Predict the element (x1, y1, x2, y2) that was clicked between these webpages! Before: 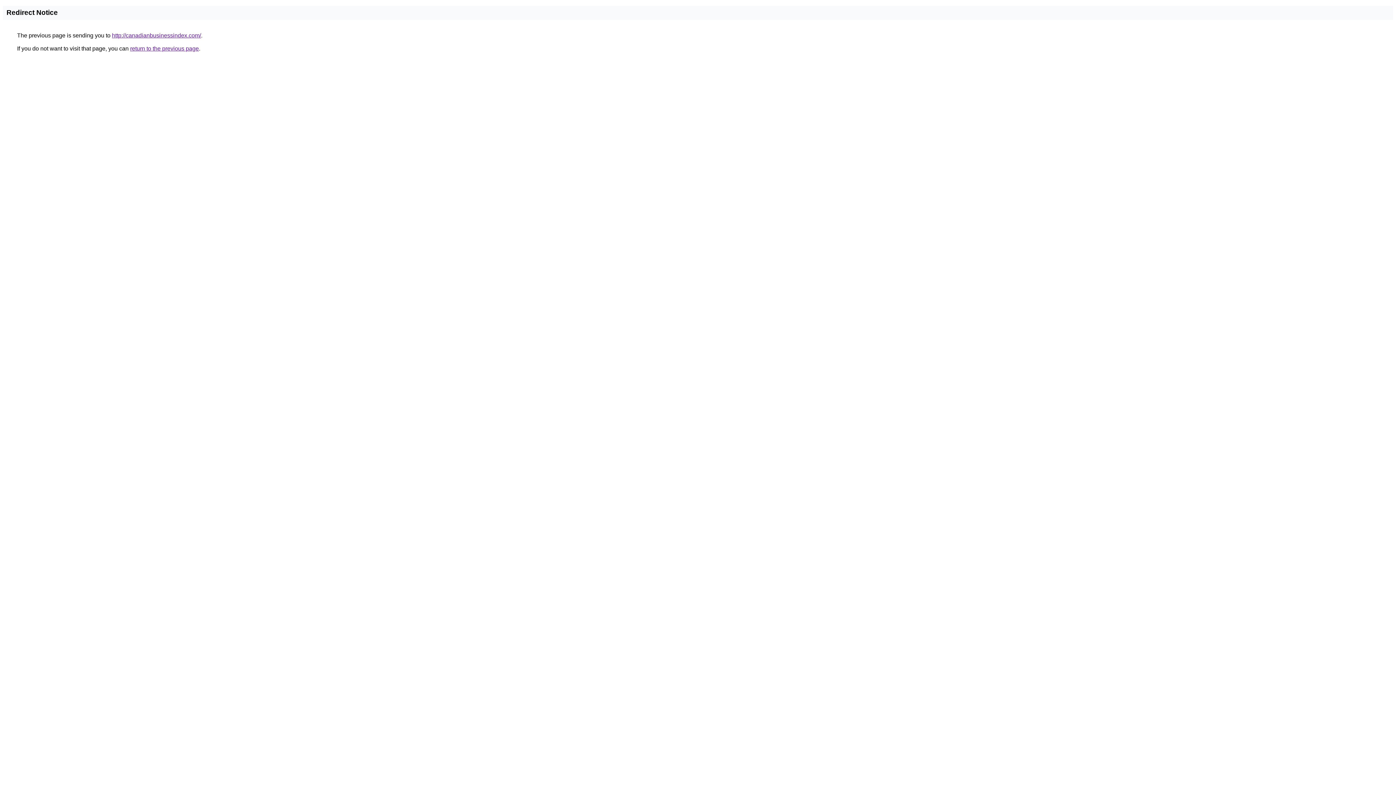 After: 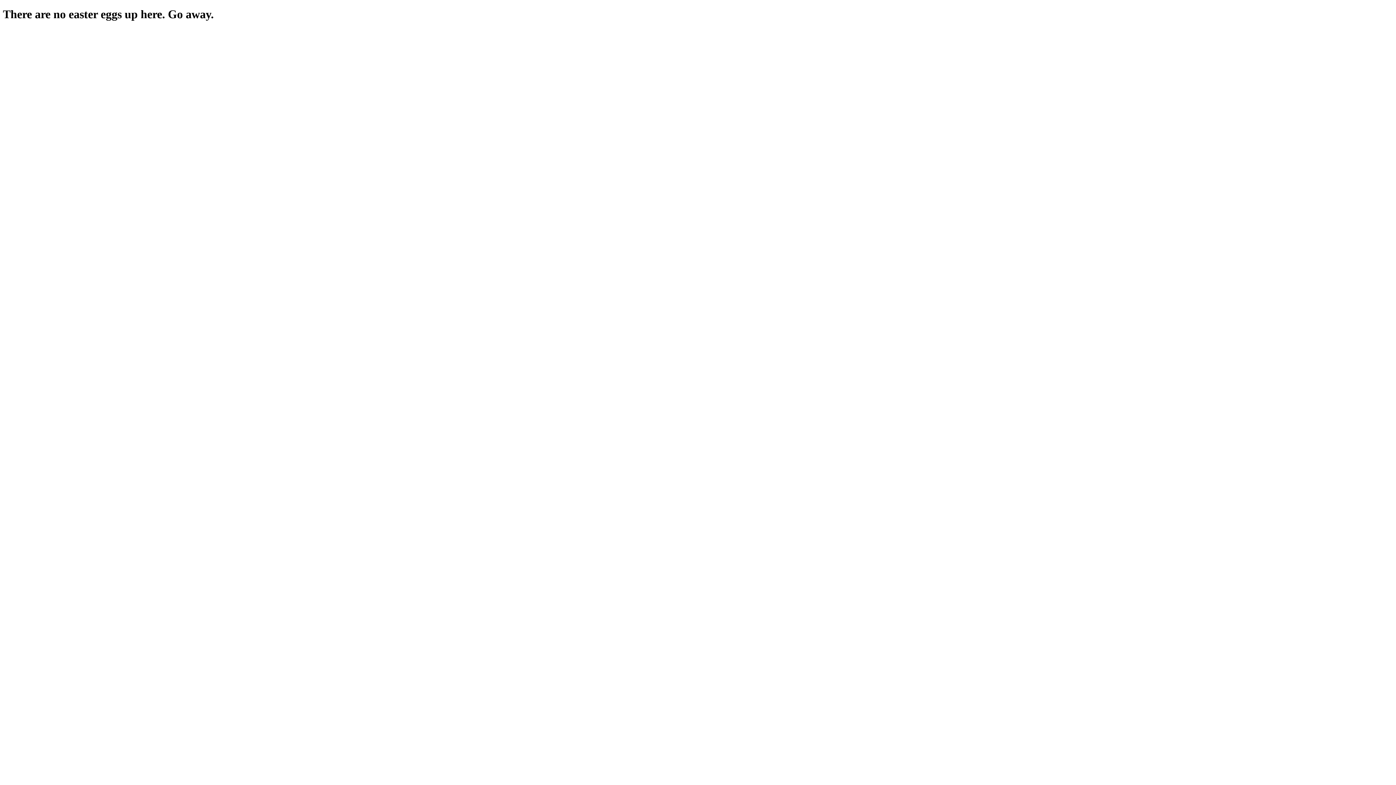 Action: bbox: (112, 32, 201, 38) label: http://canadianbusinessindex.com/